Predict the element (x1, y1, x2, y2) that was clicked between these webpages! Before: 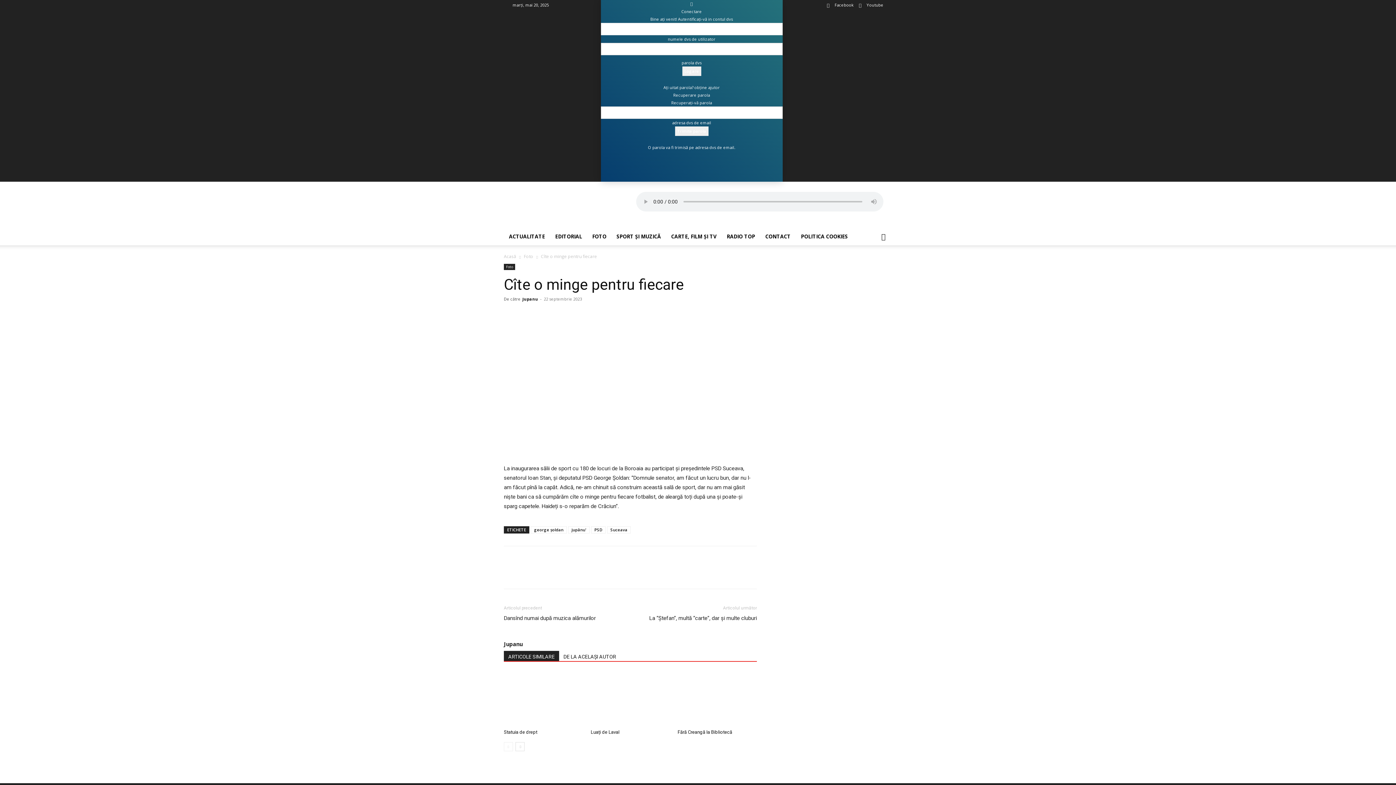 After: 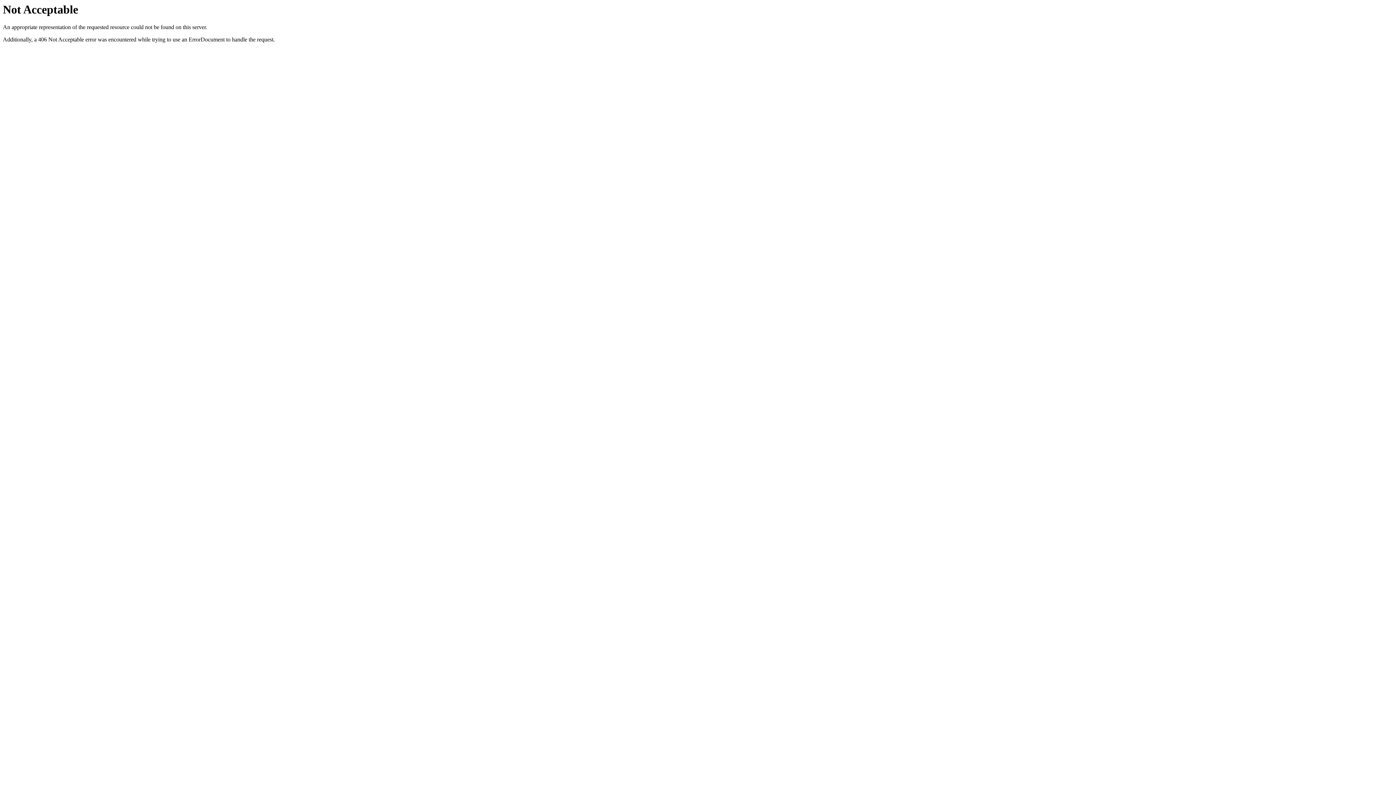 Action: bbox: (774, 396, 883, 403) label: iulius online general